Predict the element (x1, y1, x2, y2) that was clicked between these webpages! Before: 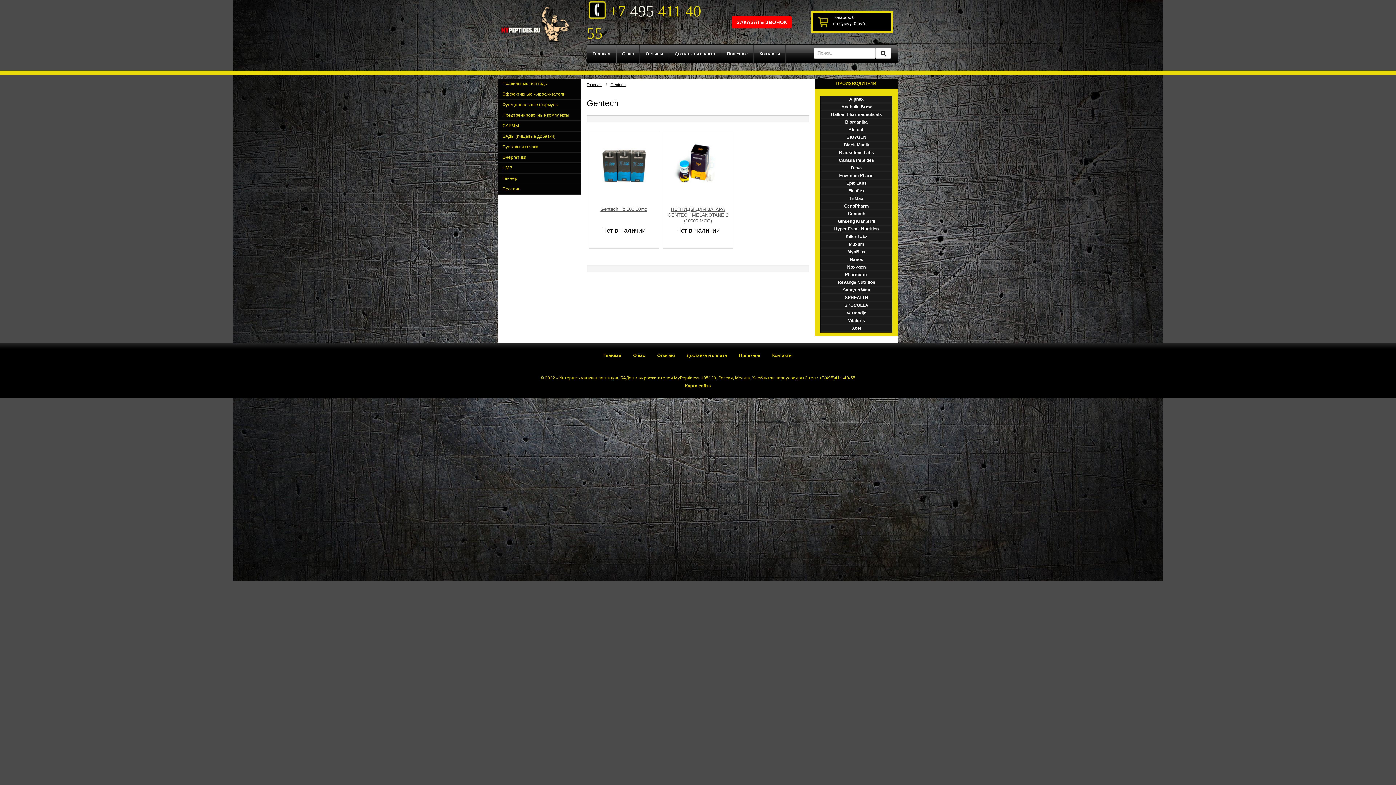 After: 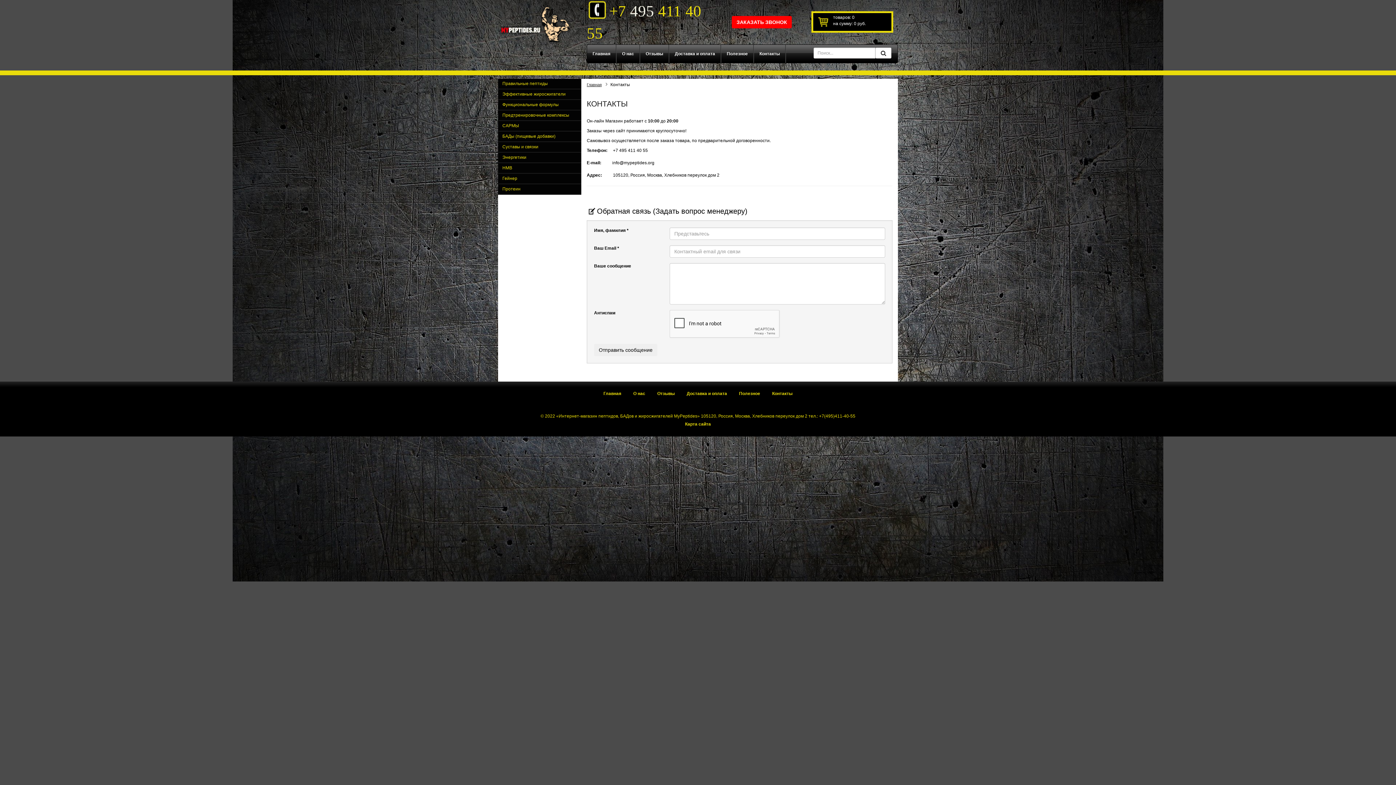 Action: label: Контакты bbox: (754, 44, 785, 62)